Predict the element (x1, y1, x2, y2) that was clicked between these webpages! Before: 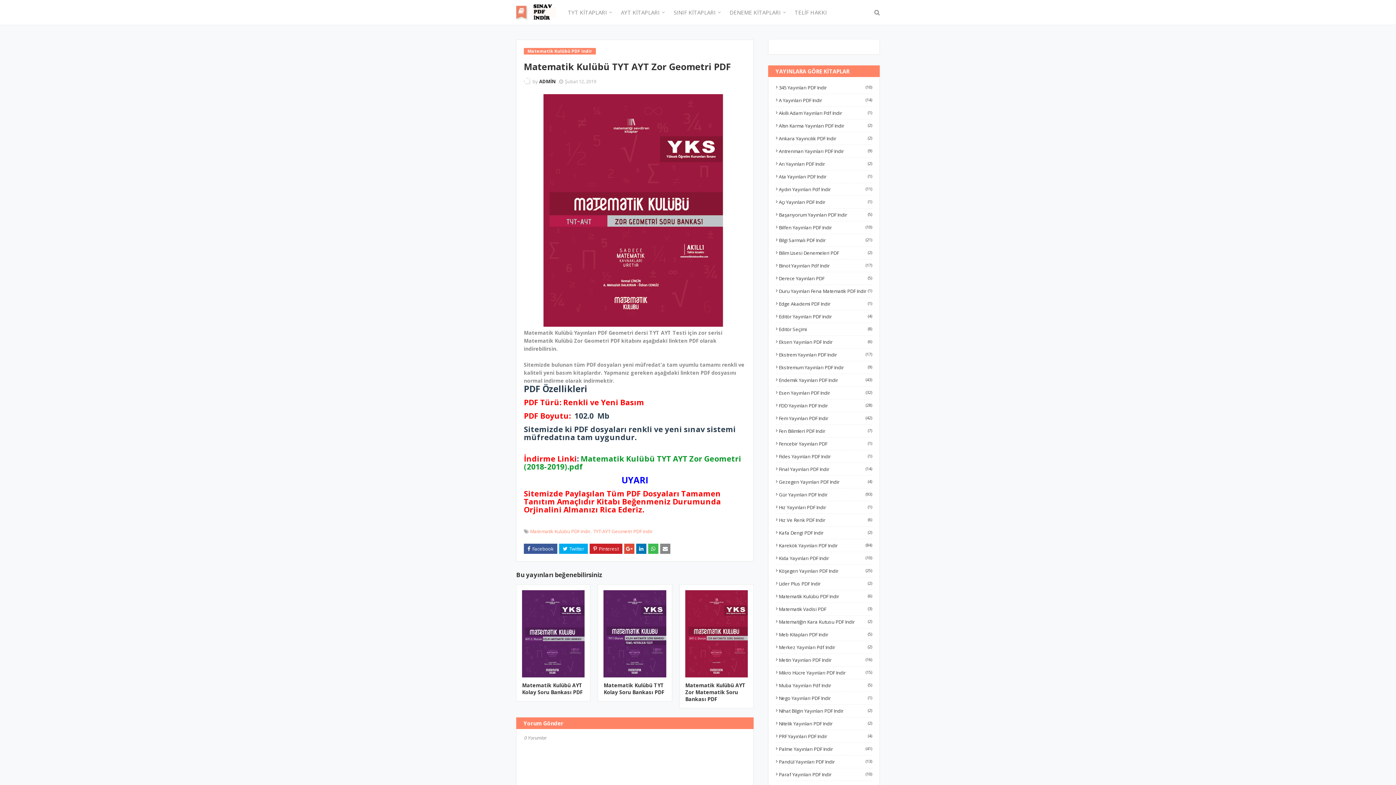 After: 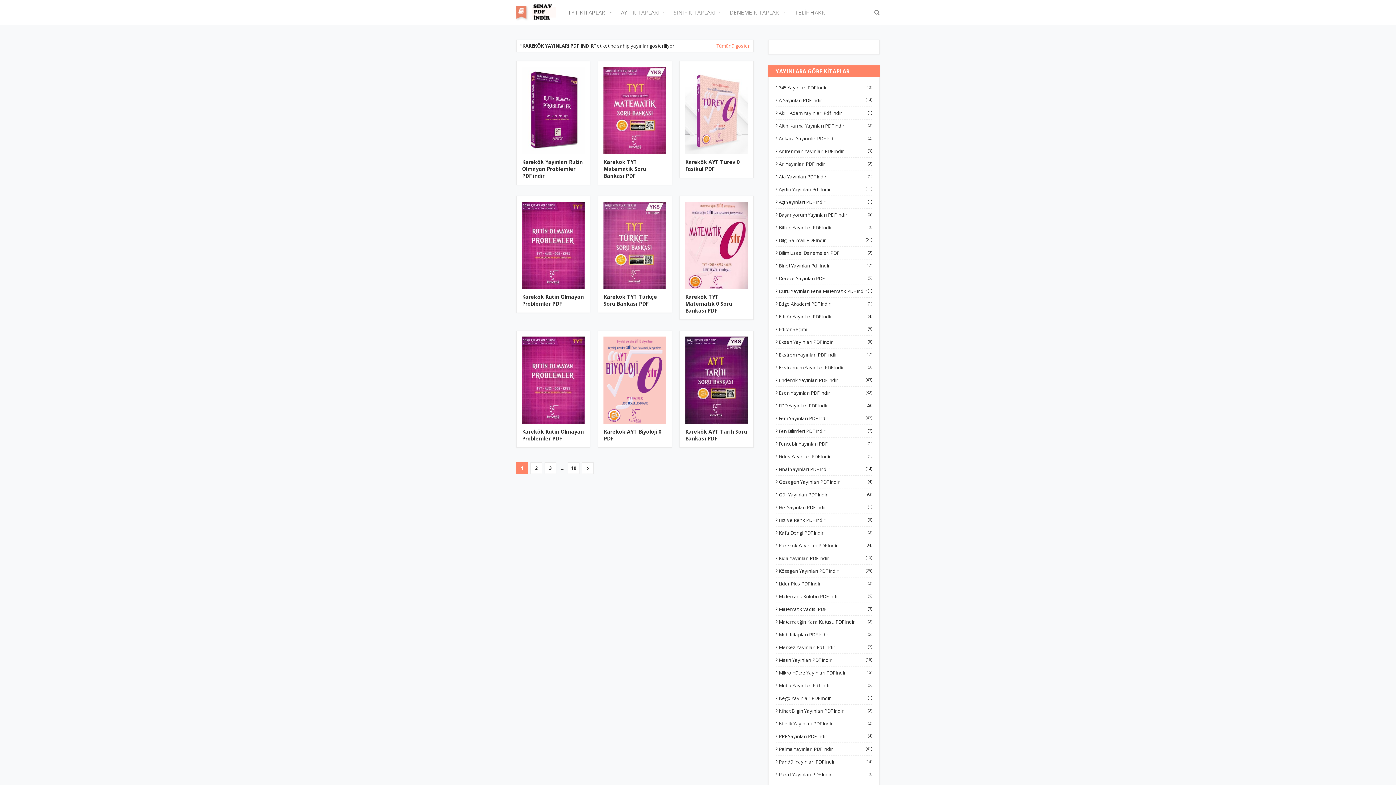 Action: label: Karekök Yayınları PDF Indir
(84) bbox: (776, 542, 872, 549)